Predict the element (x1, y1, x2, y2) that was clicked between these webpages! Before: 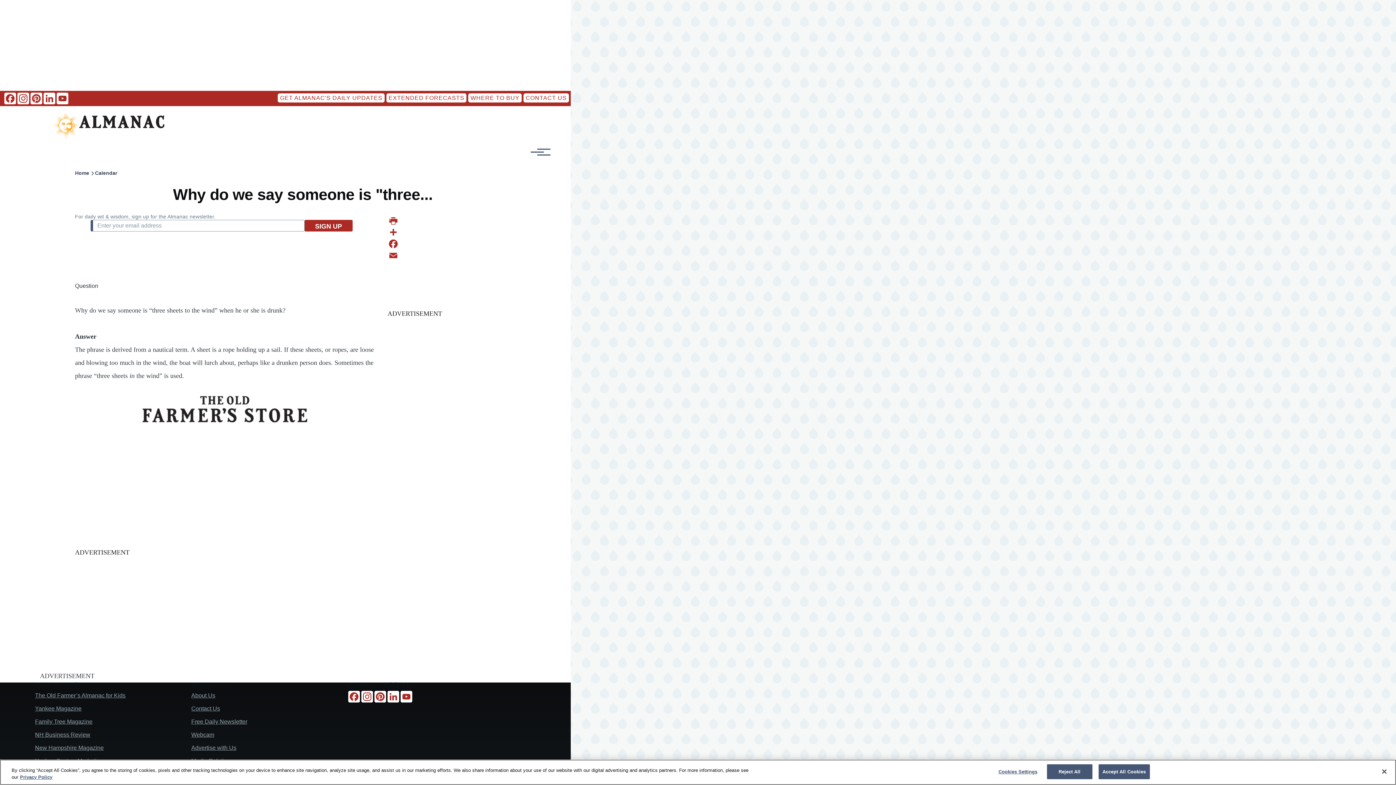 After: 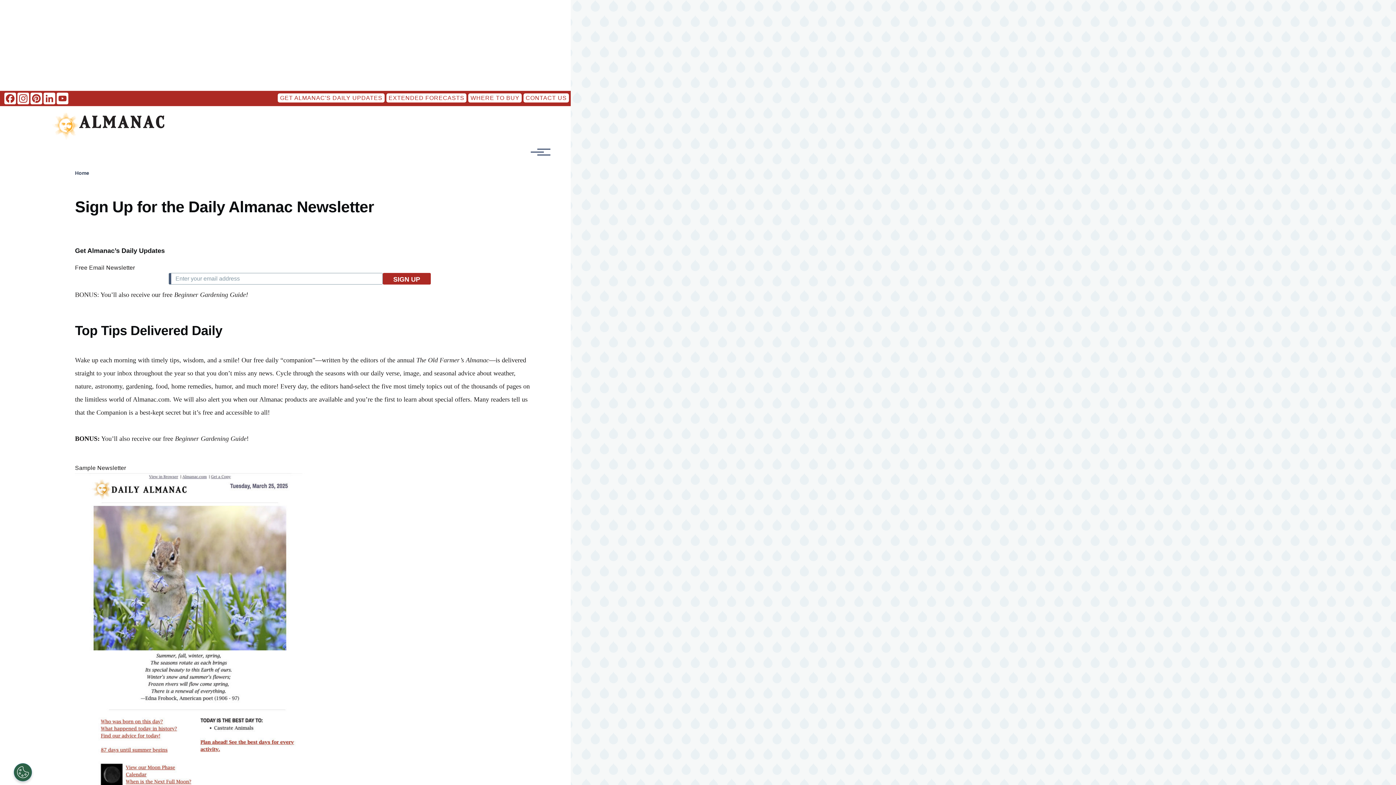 Action: bbox: (191, 718, 247, 725) label: Free Daily Newsletter